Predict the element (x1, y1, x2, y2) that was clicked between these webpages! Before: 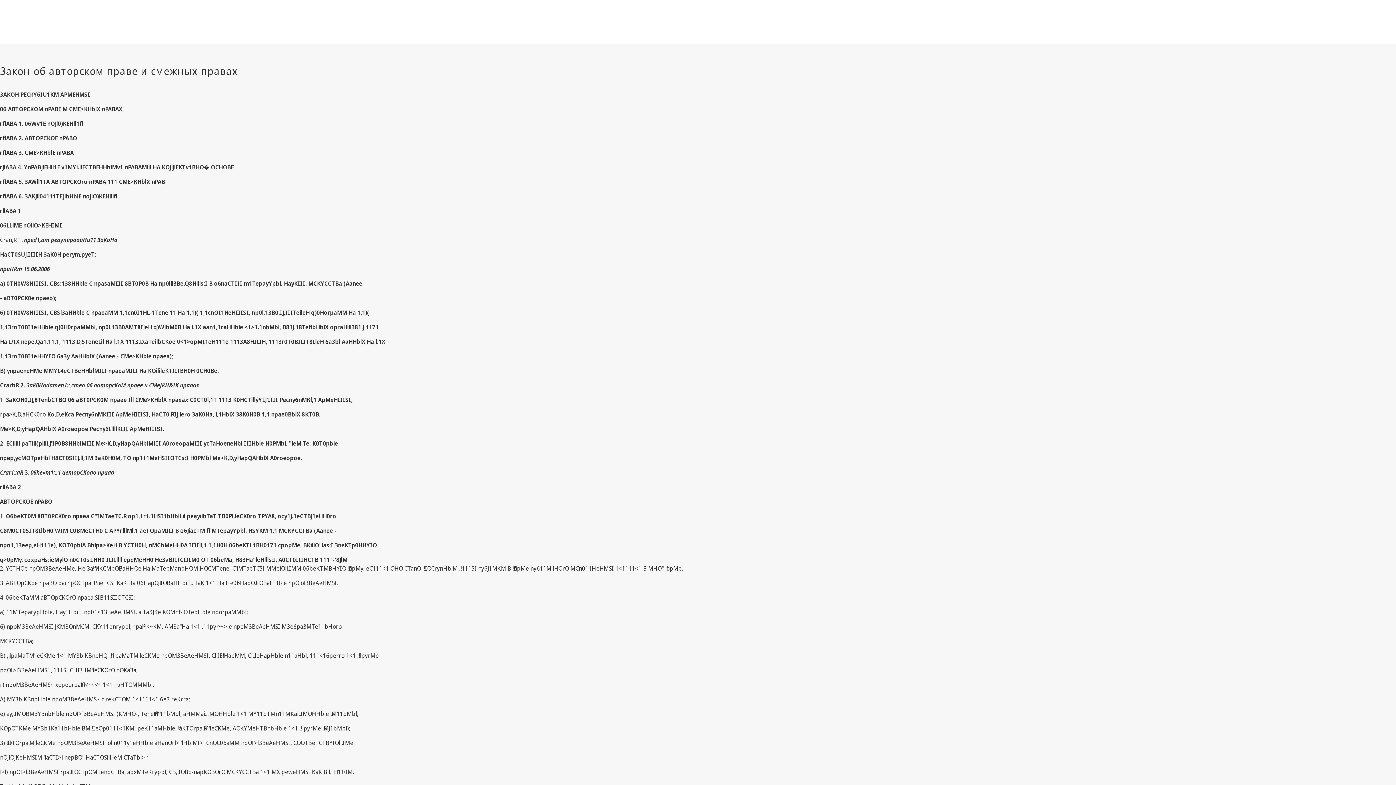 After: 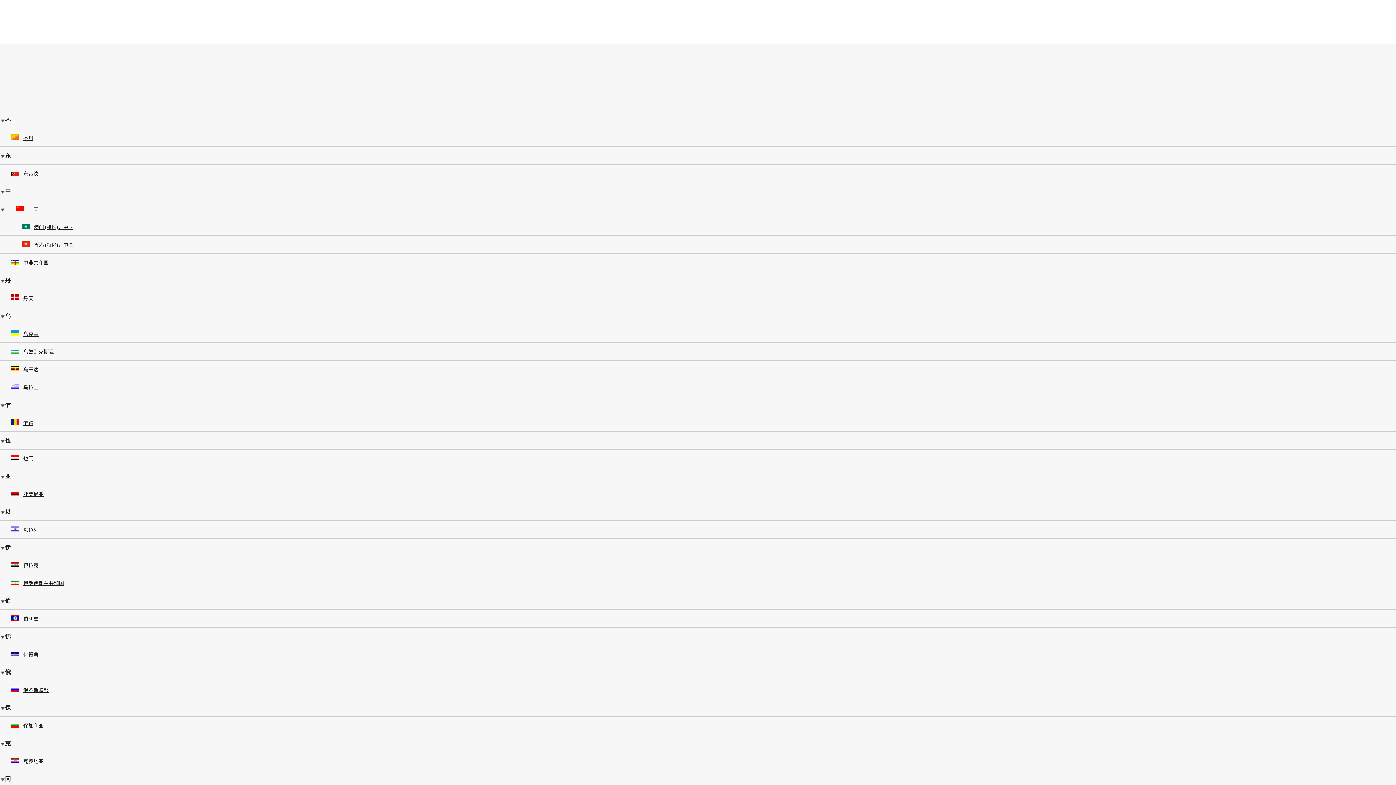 Action: bbox: (82, 48, 132, 65) label: 按管辖区浏览